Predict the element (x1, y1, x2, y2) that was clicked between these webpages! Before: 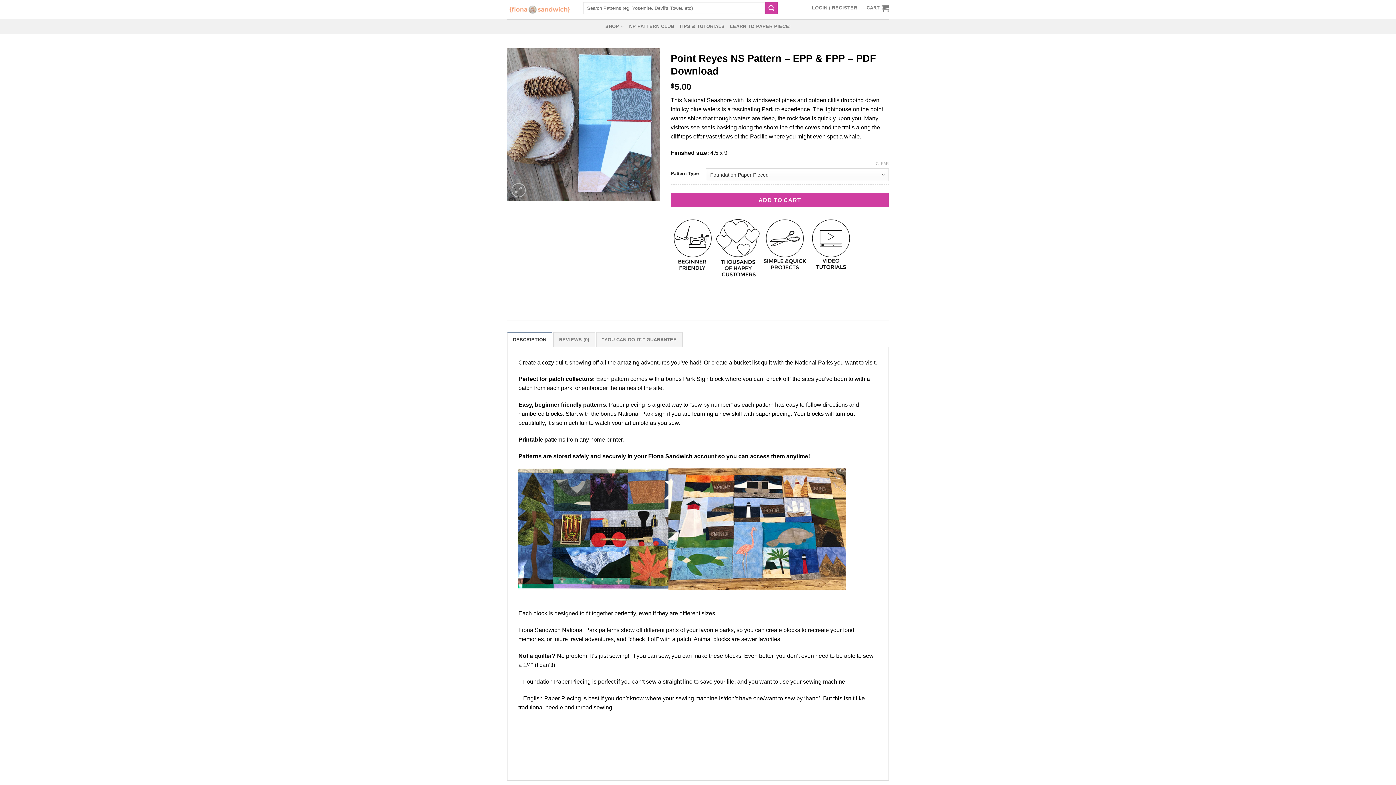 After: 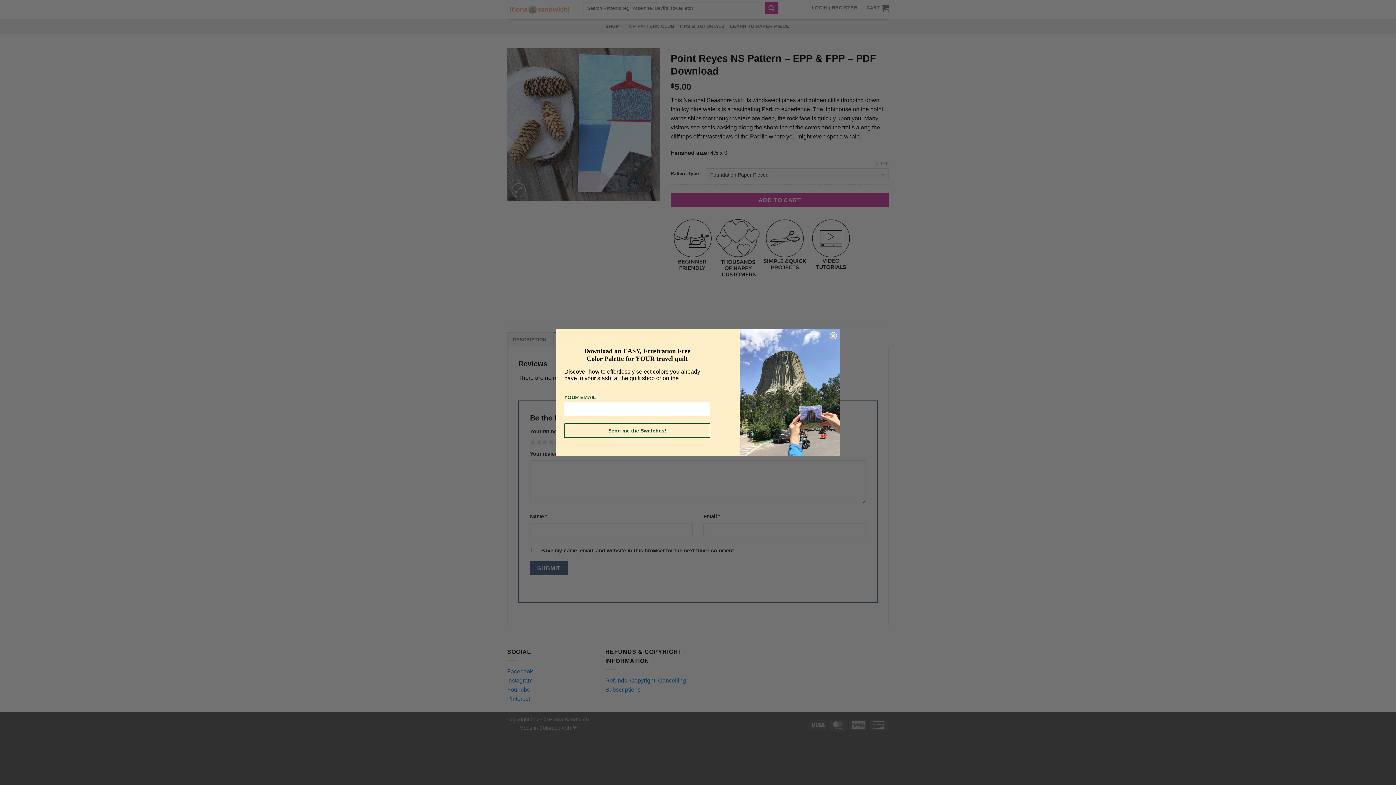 Action: bbox: (553, 331, 595, 347) label: REVIEWS (0)